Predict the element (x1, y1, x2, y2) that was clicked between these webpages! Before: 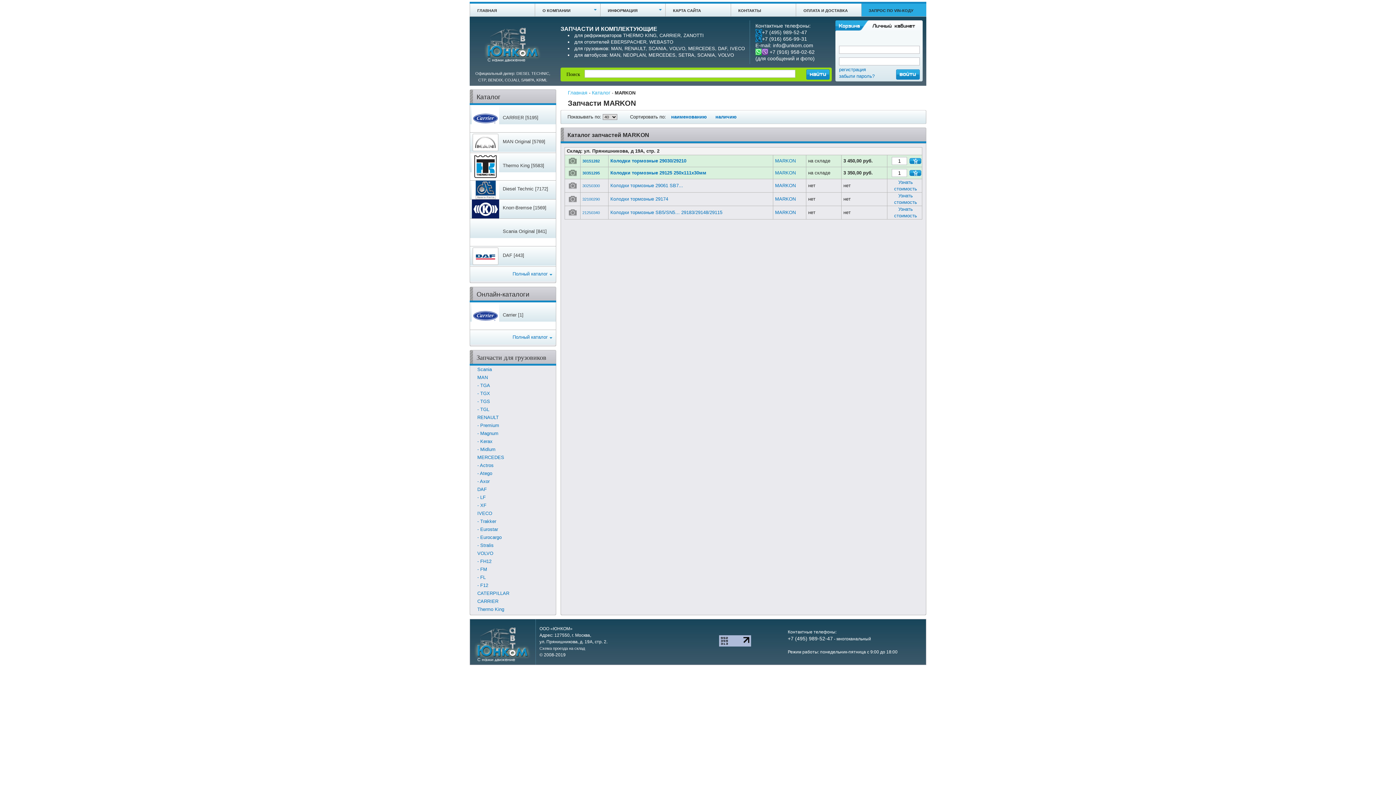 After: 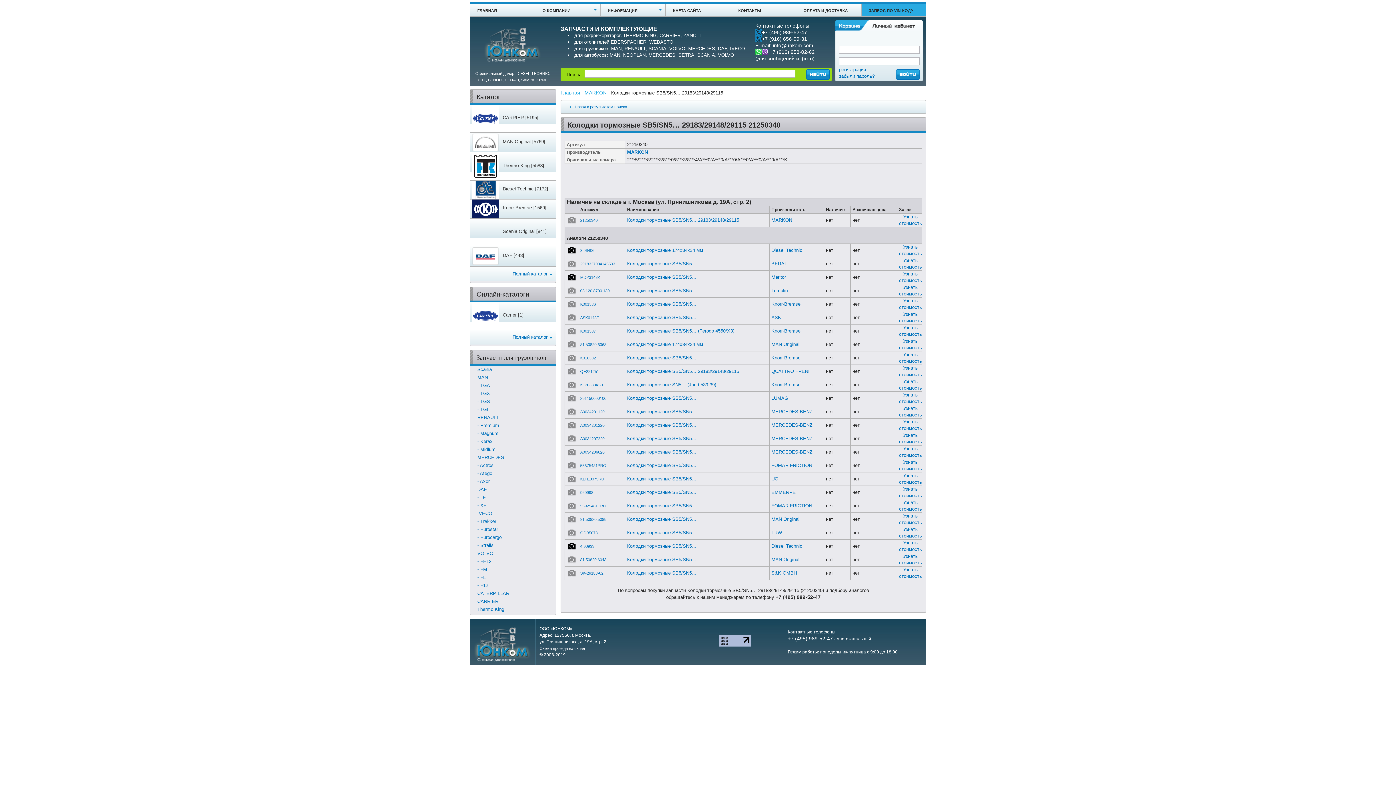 Action: bbox: (582, 210, 600, 214) label: 21250340